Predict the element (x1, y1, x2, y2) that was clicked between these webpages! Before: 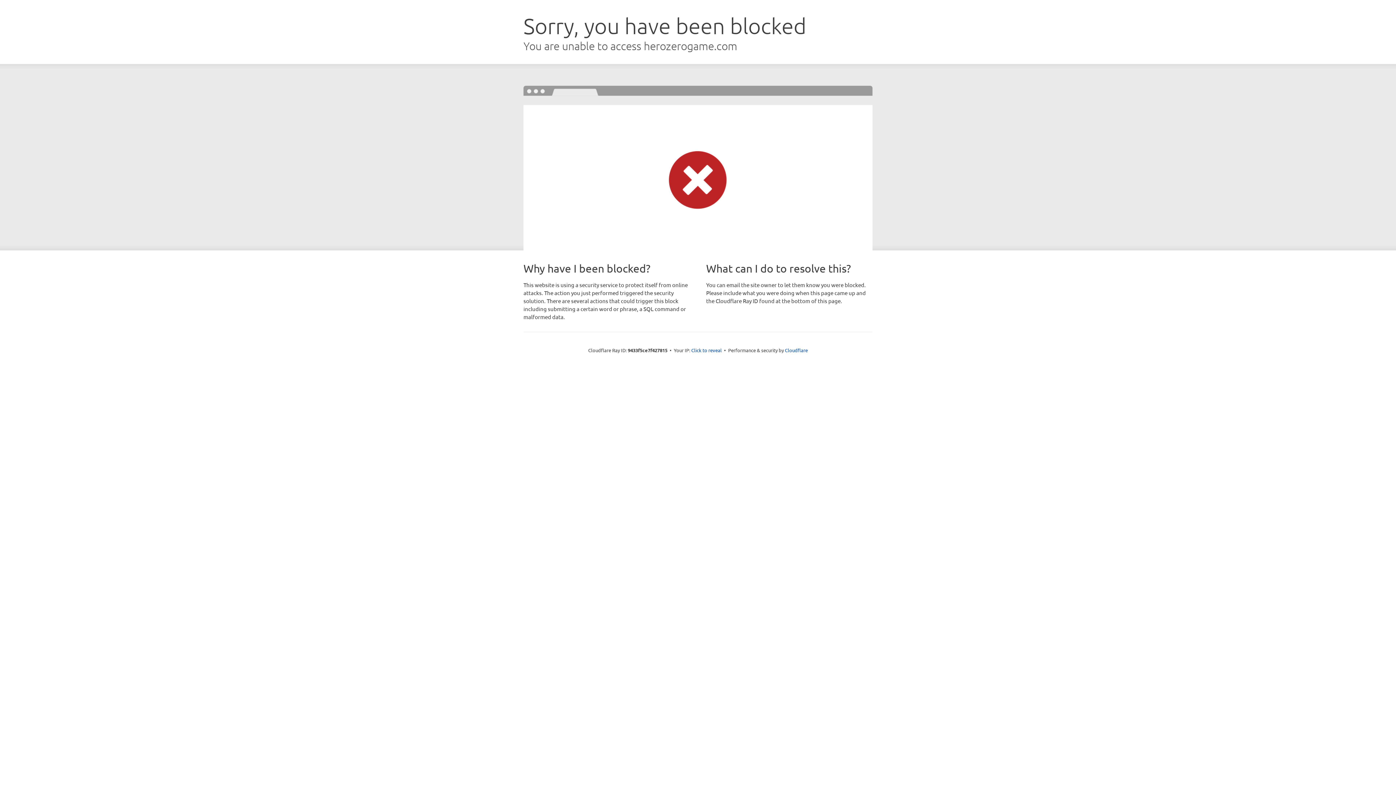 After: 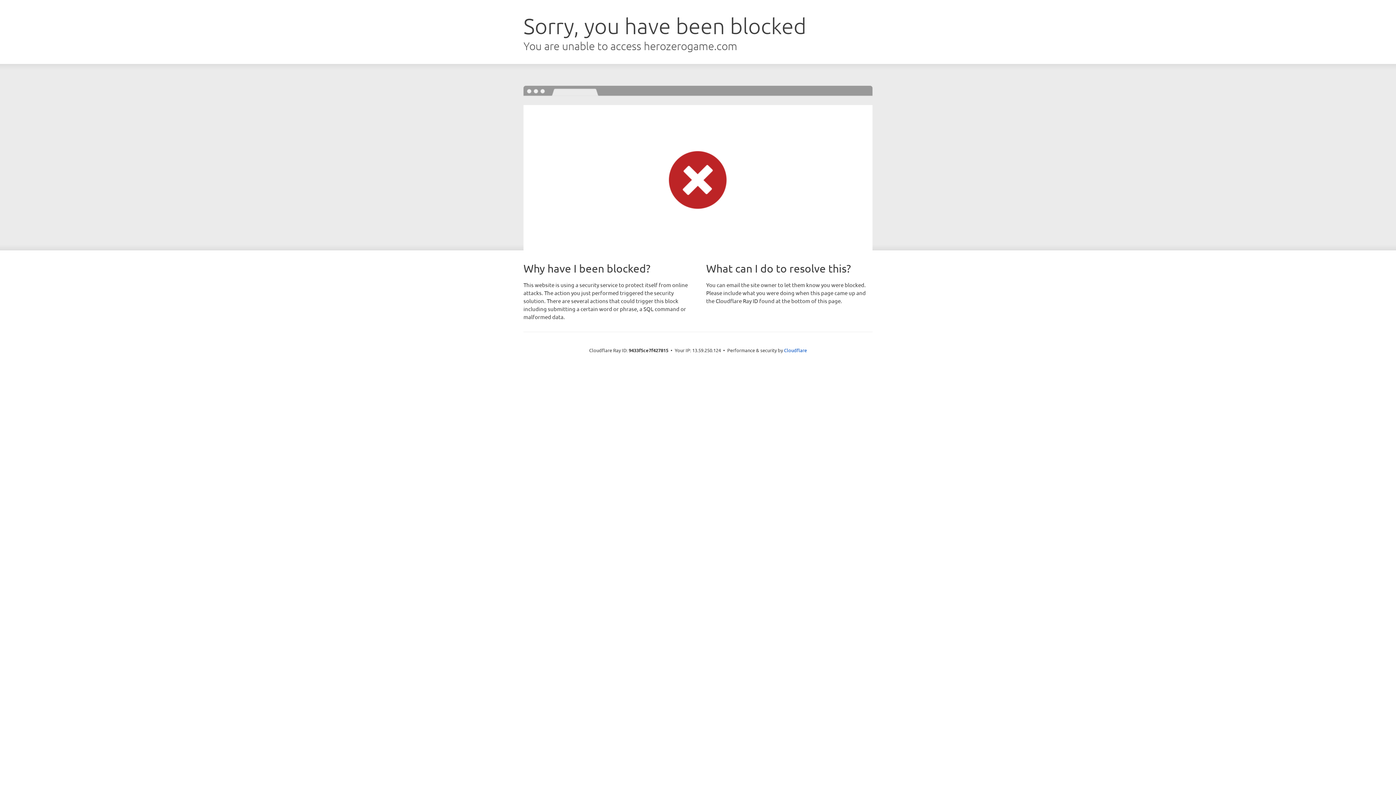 Action: label: Click to reveal bbox: (691, 346, 722, 353)